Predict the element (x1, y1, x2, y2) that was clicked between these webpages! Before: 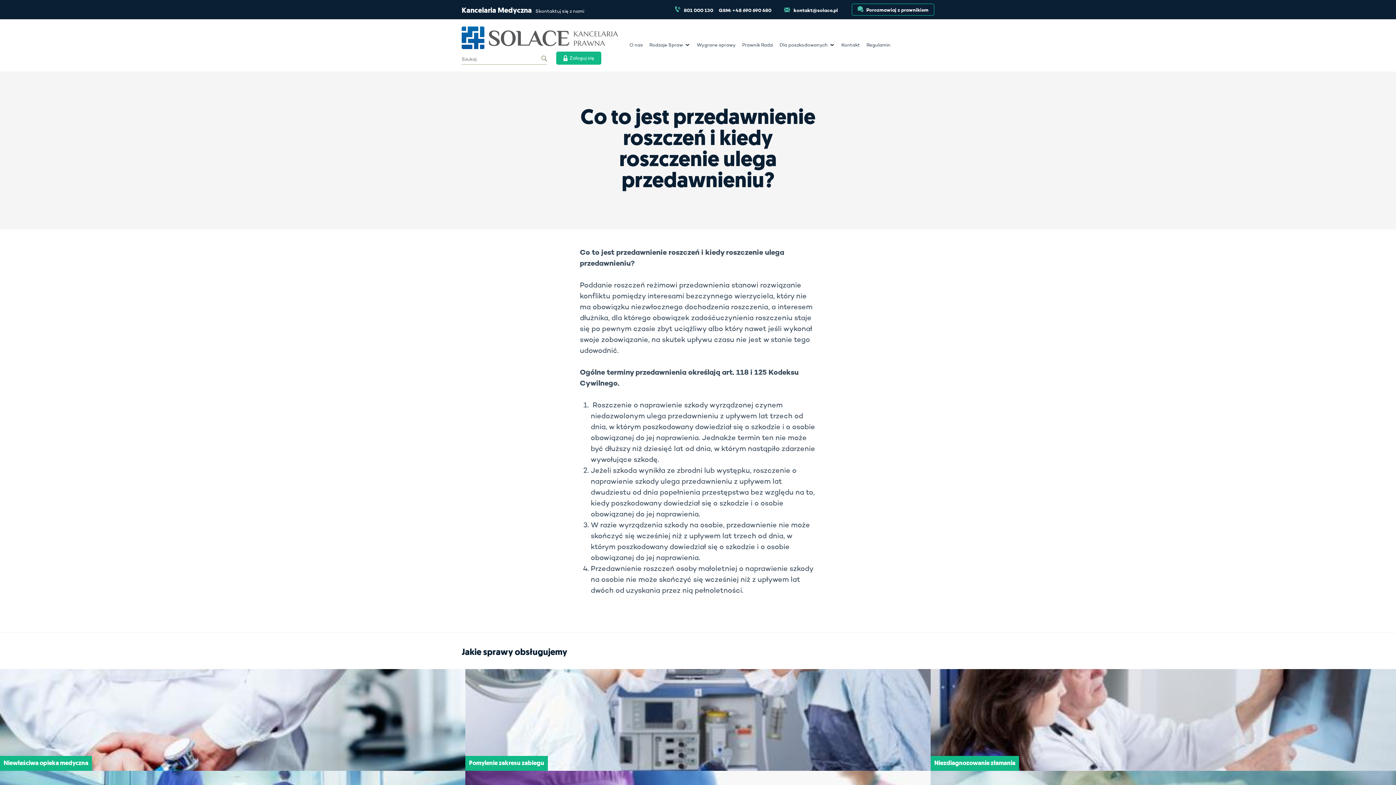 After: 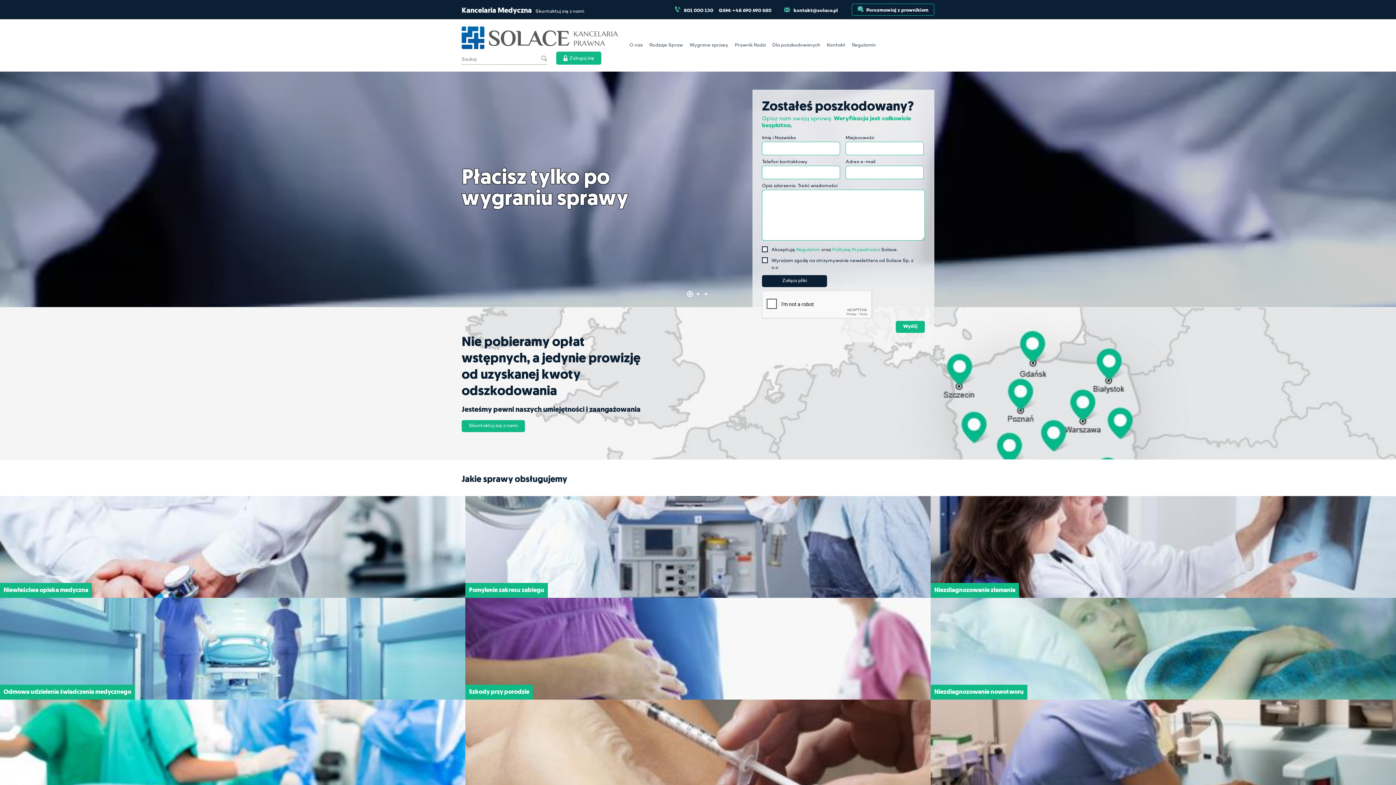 Action: bbox: (461, 26, 618, 51)